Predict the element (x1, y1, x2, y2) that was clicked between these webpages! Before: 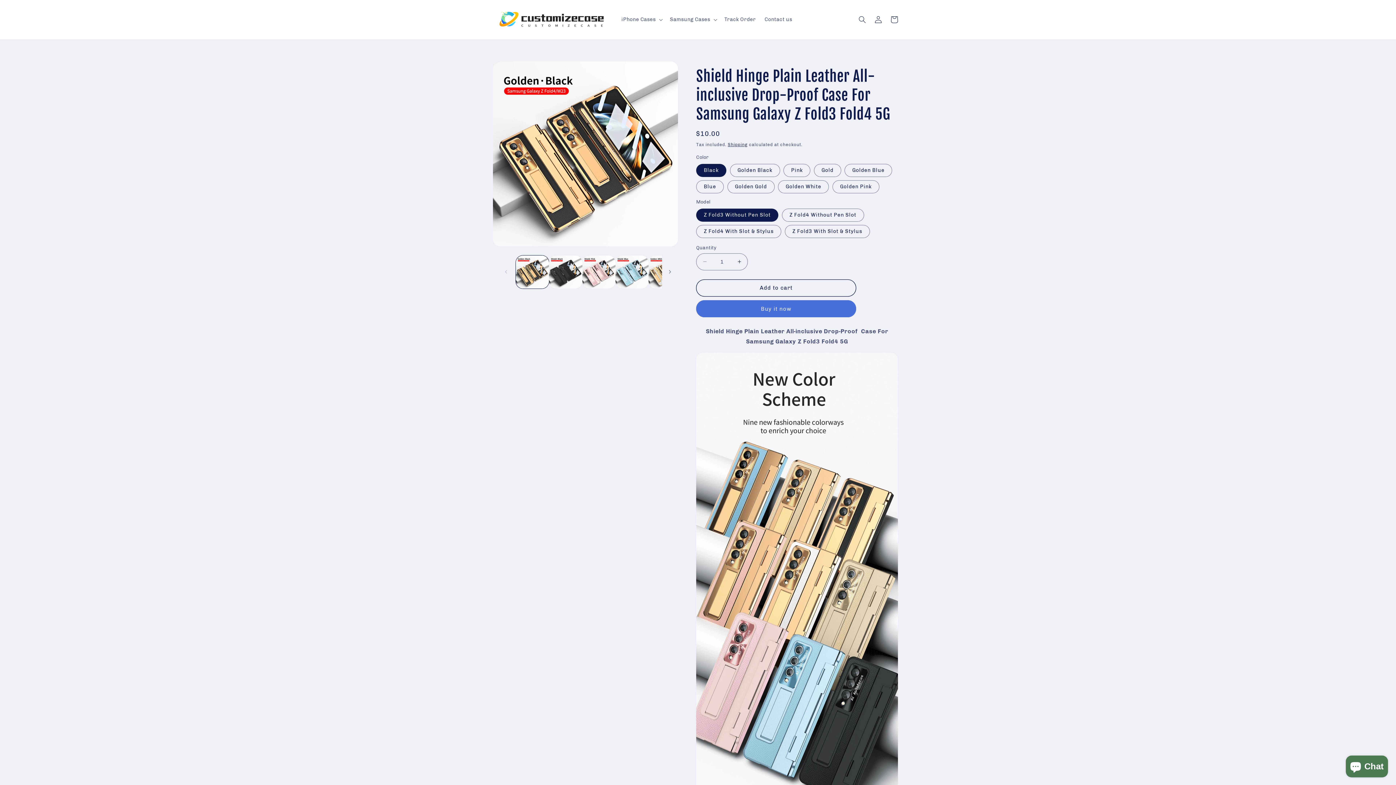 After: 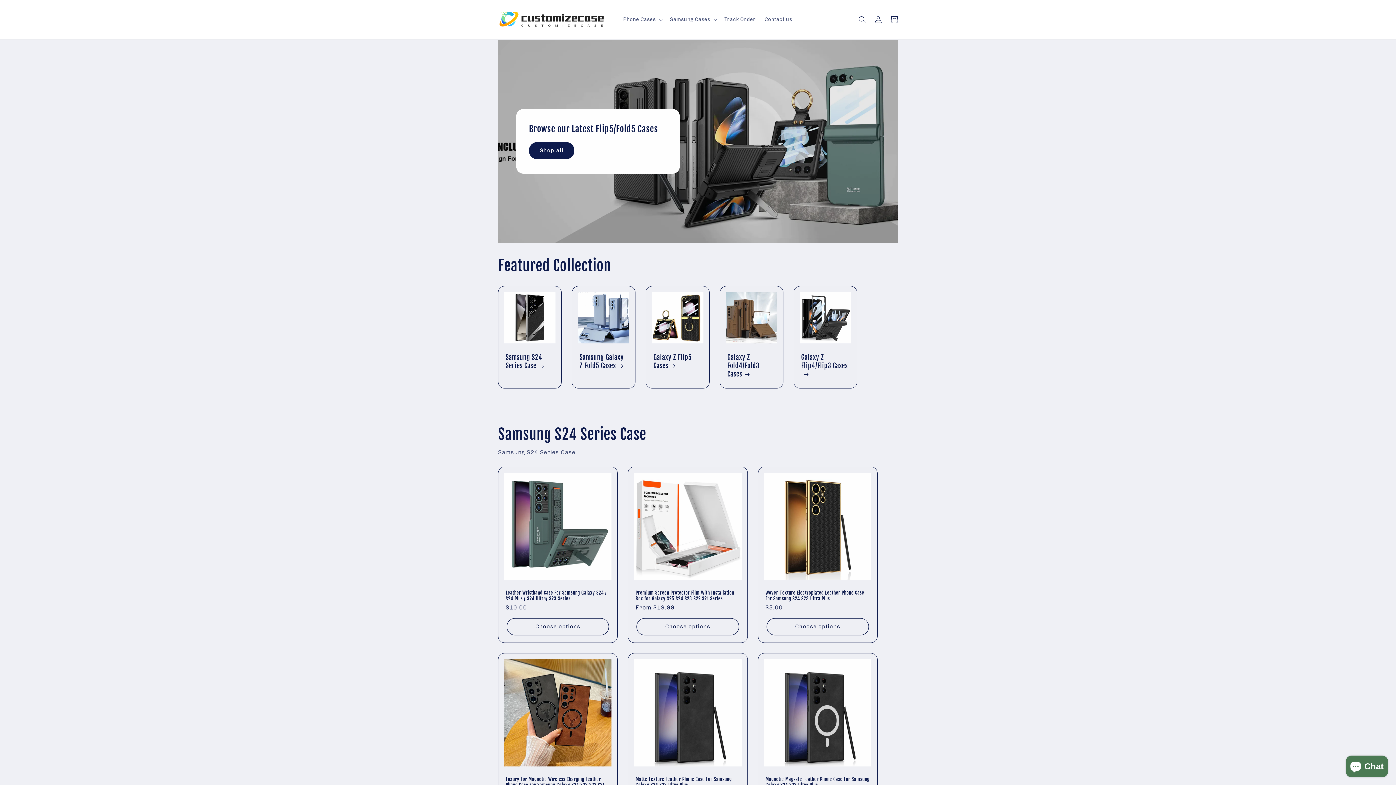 Action: bbox: (495, 7, 610, 31)